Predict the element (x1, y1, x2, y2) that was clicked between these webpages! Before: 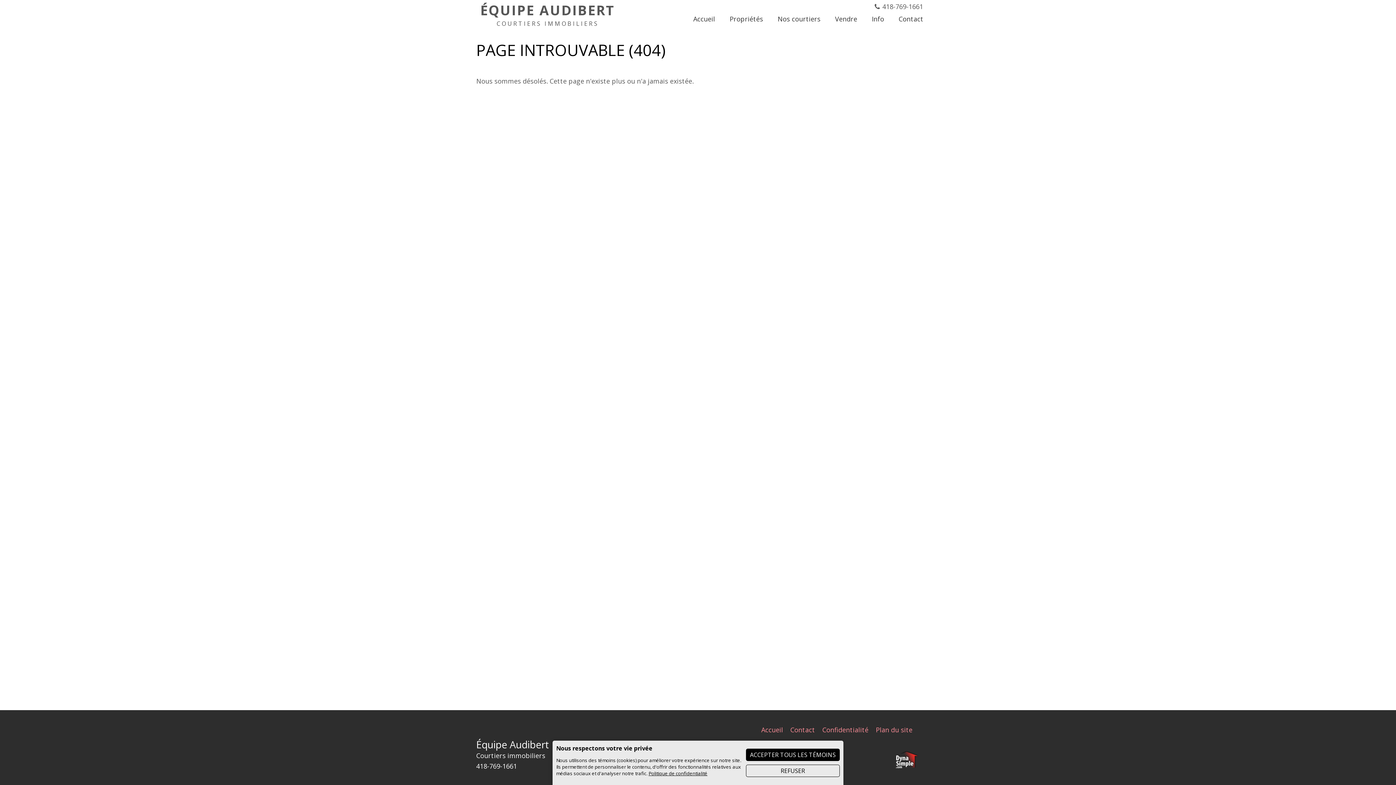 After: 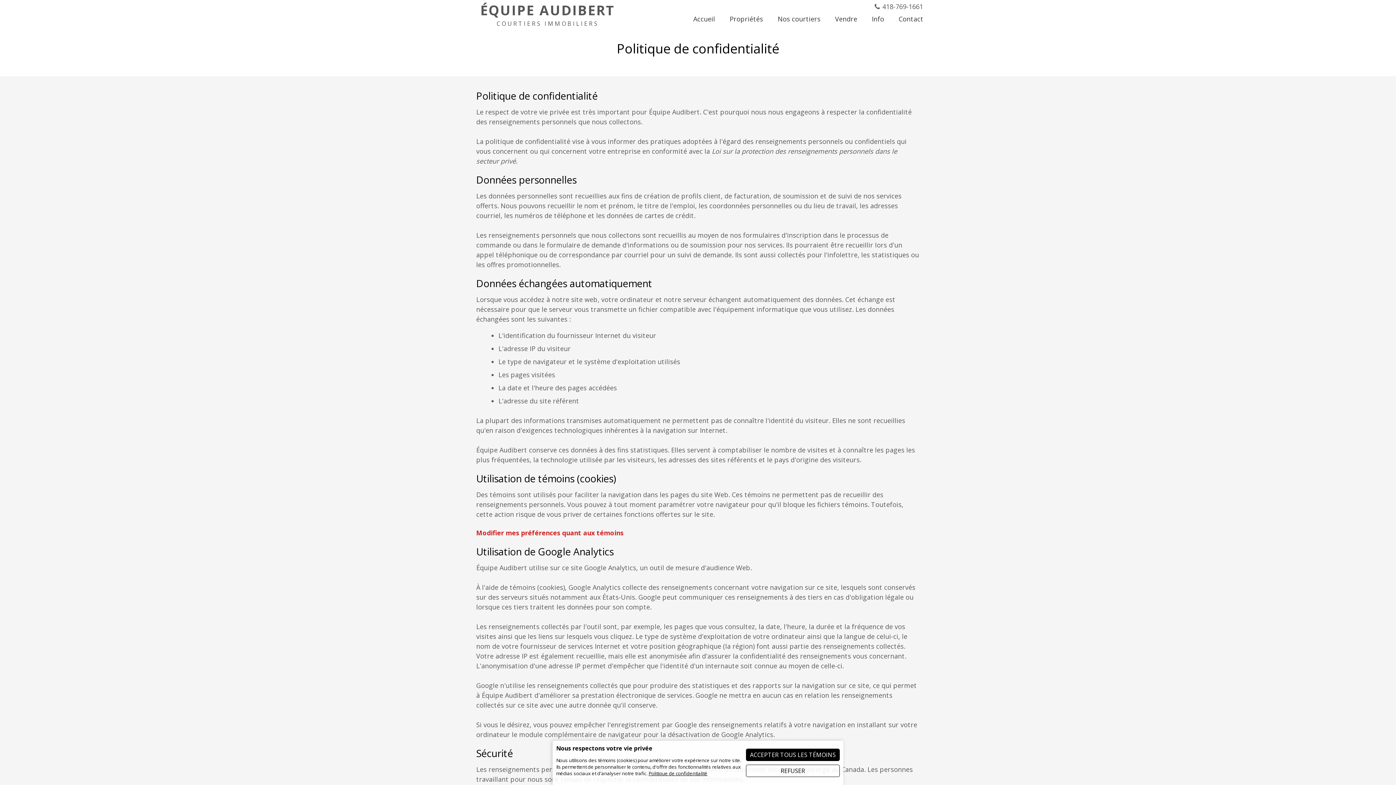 Action: label: Confidentialité bbox: (815, 725, 868, 734)